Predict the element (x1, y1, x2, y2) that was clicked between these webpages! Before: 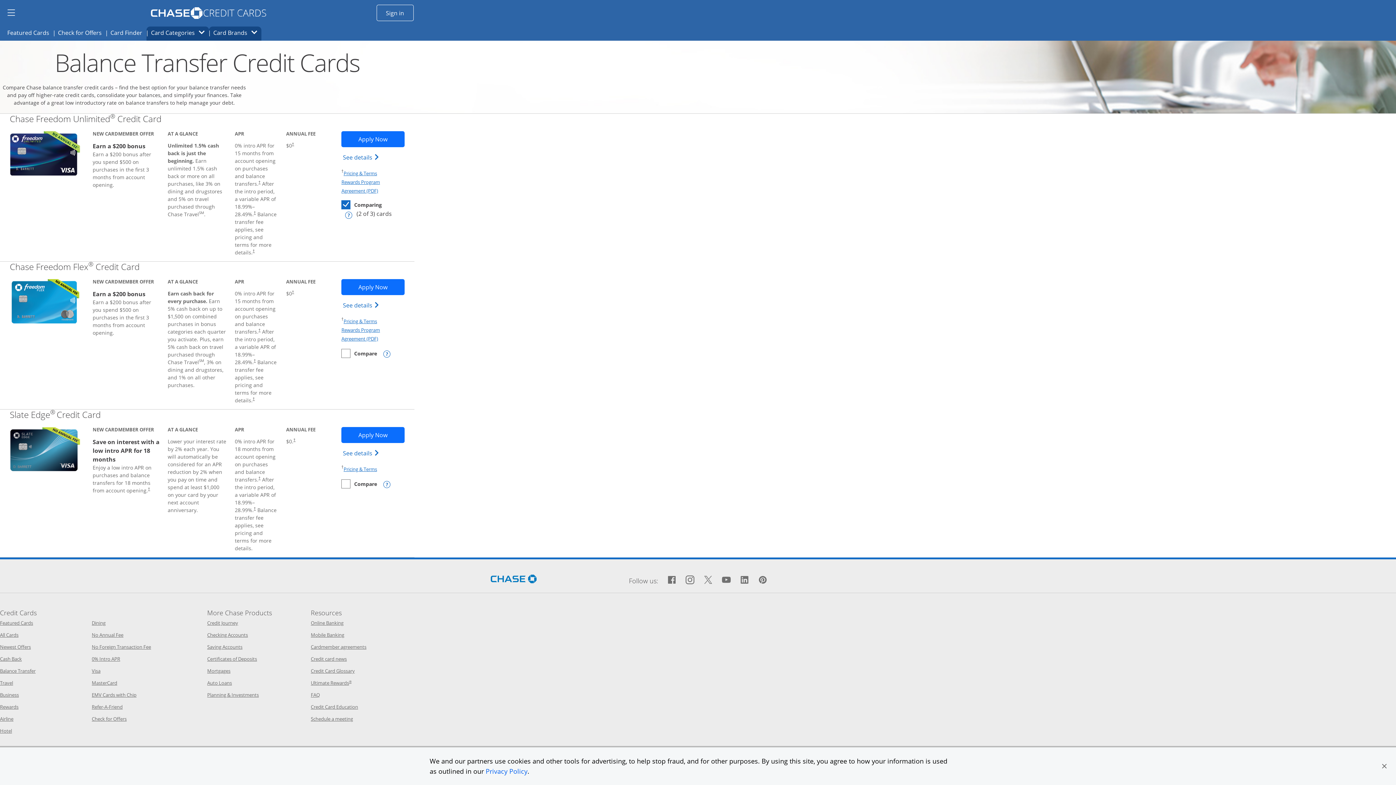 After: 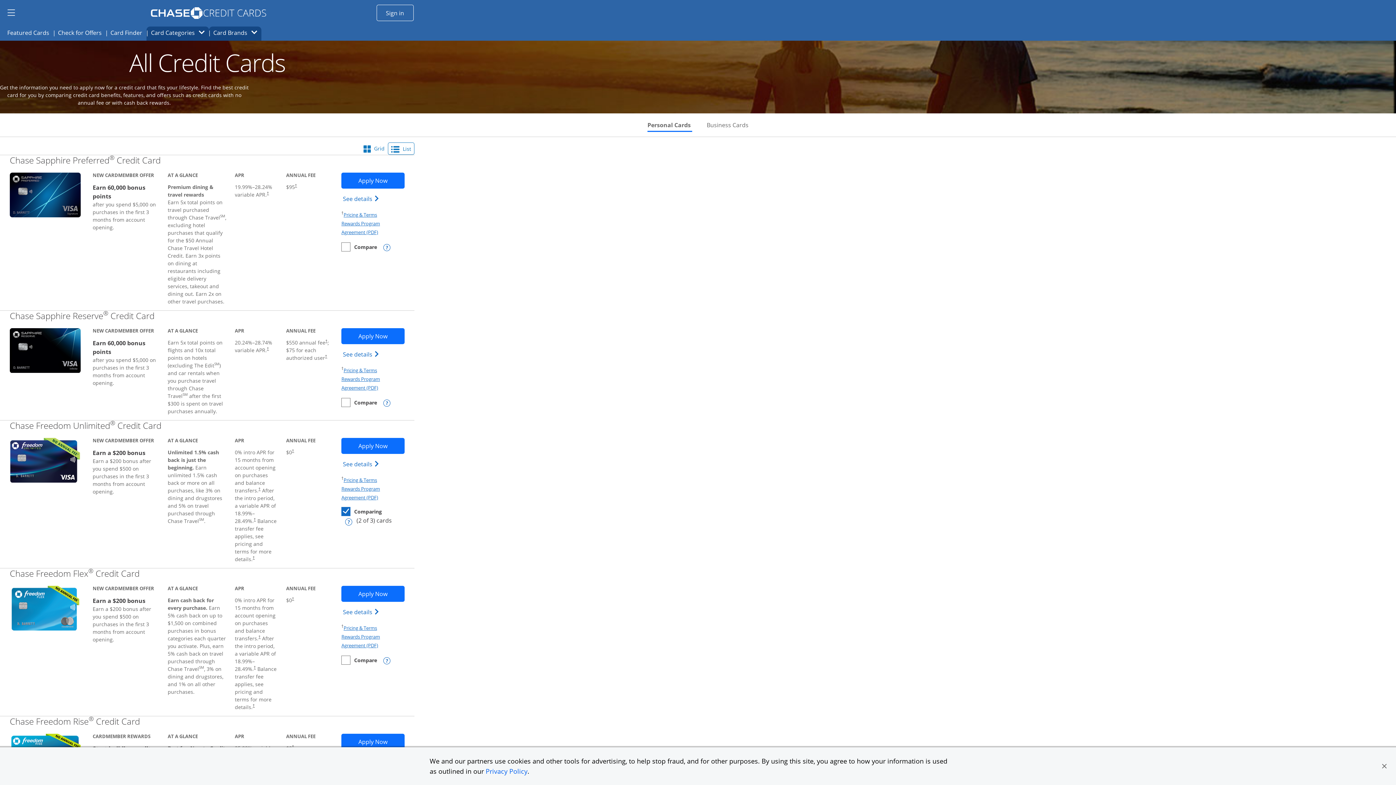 Action: label: All Cards
Opens Category Page in the same window bbox: (0, 632, 18, 638)